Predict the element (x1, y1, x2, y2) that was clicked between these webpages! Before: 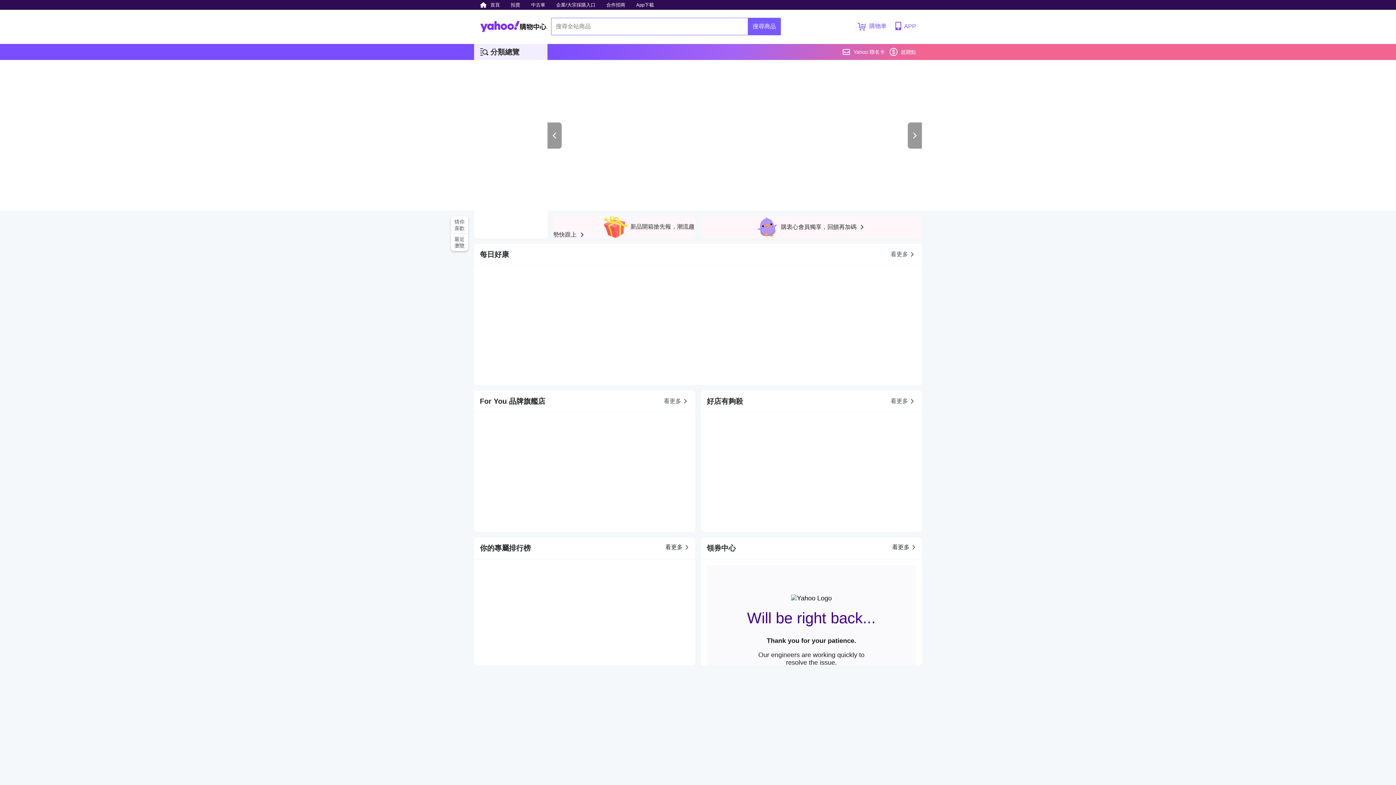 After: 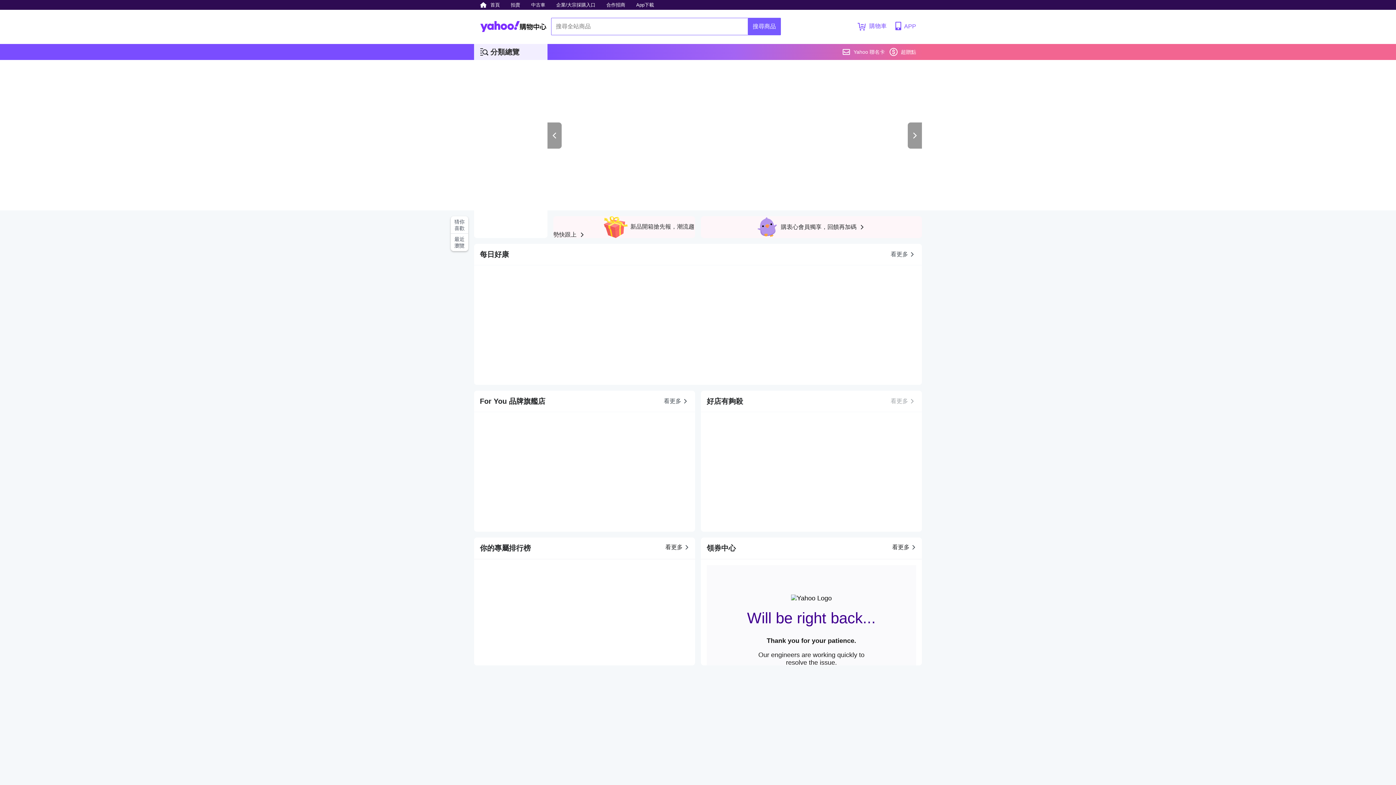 Action: label: 看更多 bbox: (890, 390, 916, 412)